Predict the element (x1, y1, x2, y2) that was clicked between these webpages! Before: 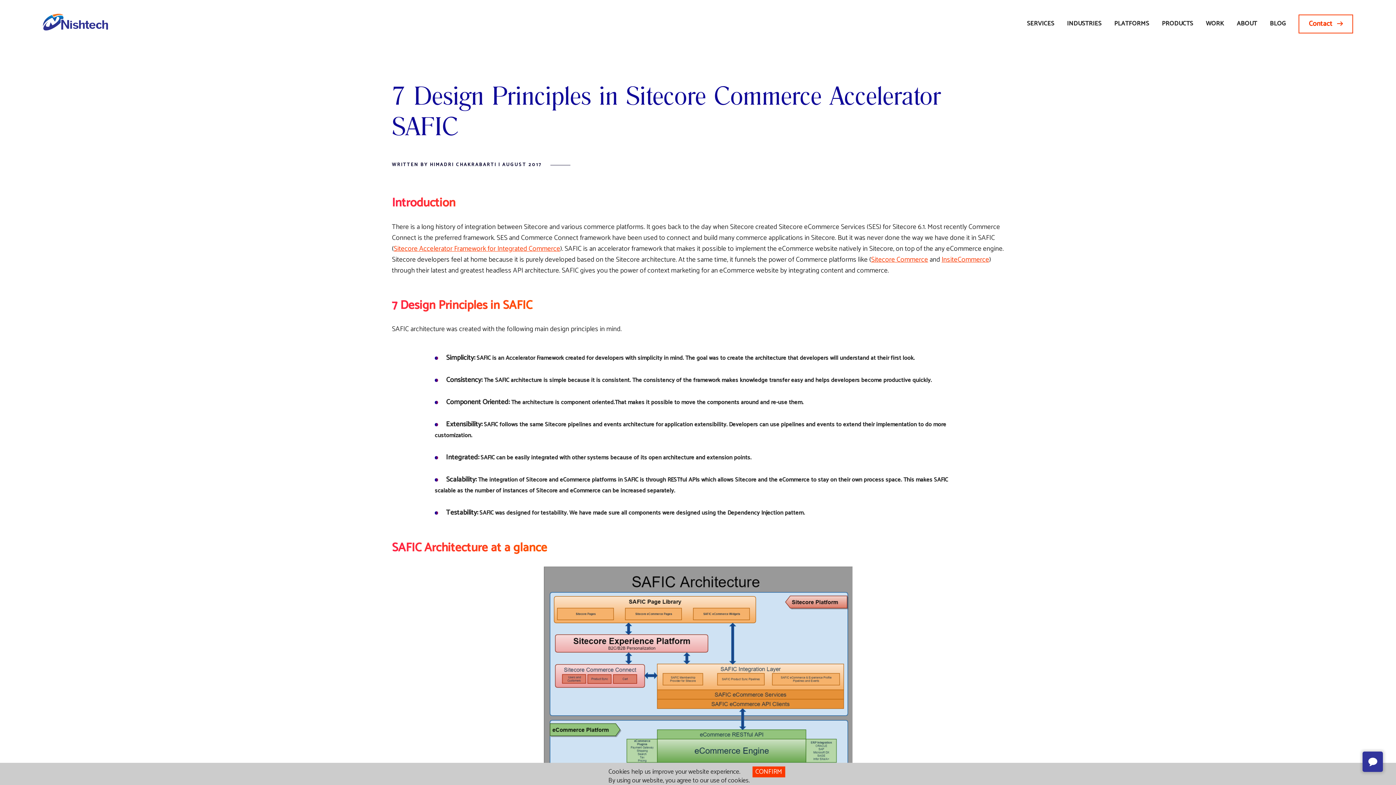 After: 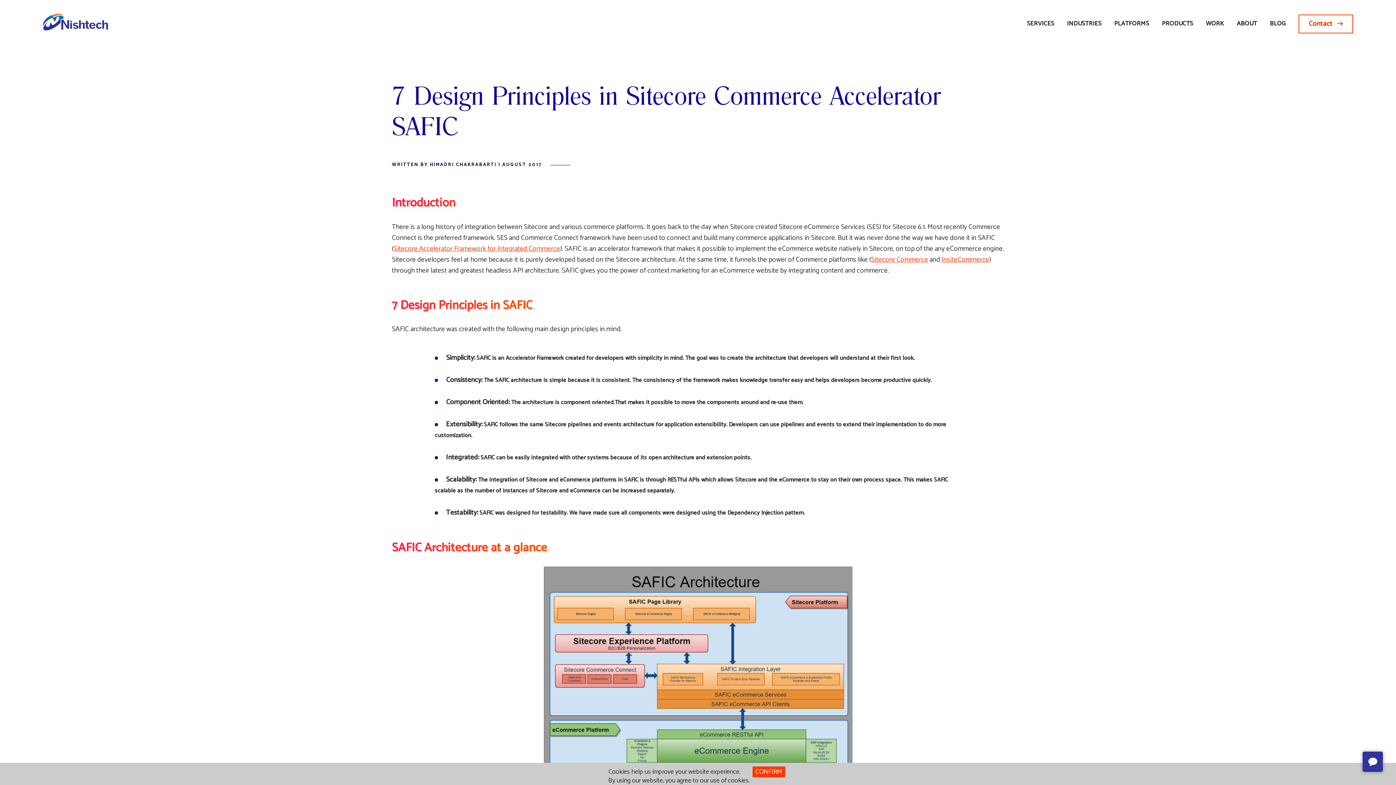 Action: bbox: (393, 243, 560, 254) label: Sitecore Accelerator Framework for Integrated Commerce